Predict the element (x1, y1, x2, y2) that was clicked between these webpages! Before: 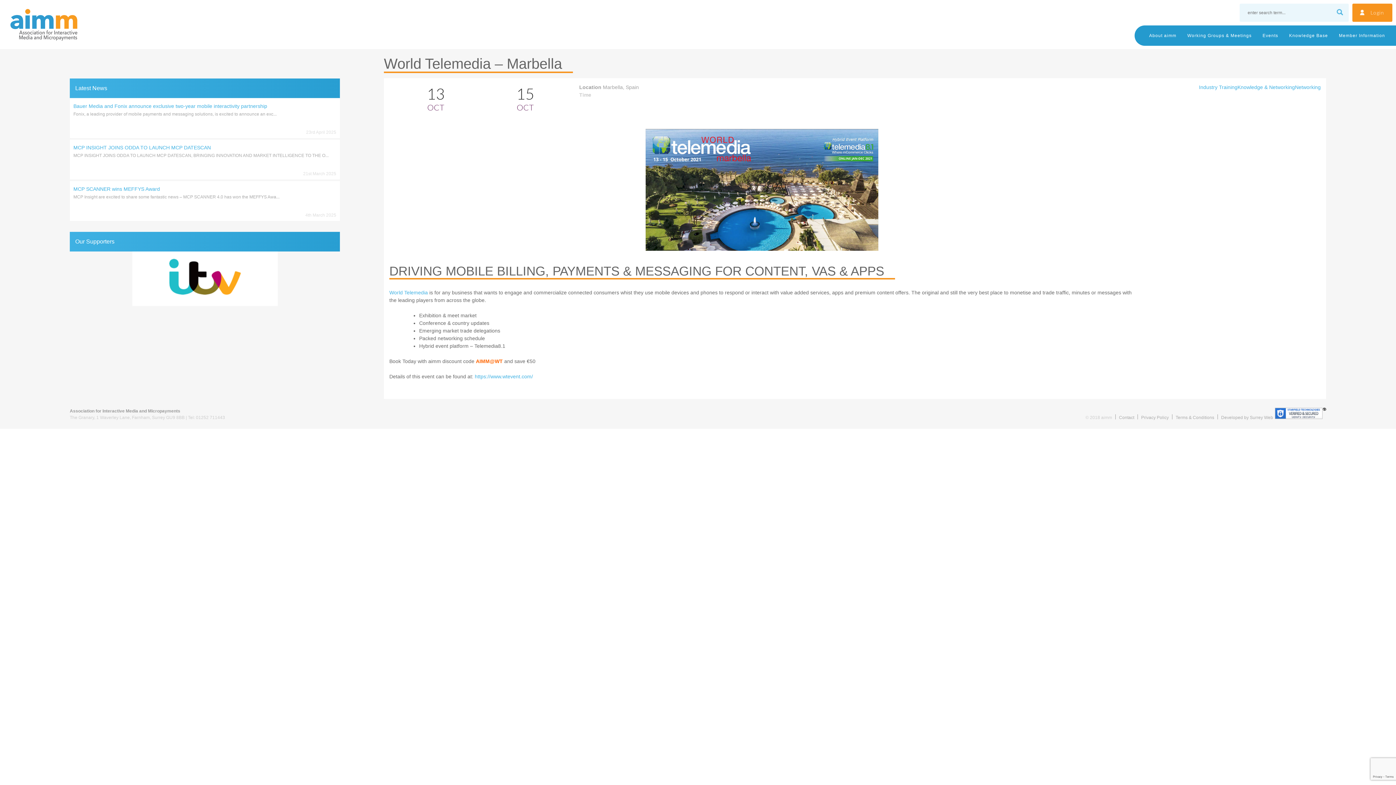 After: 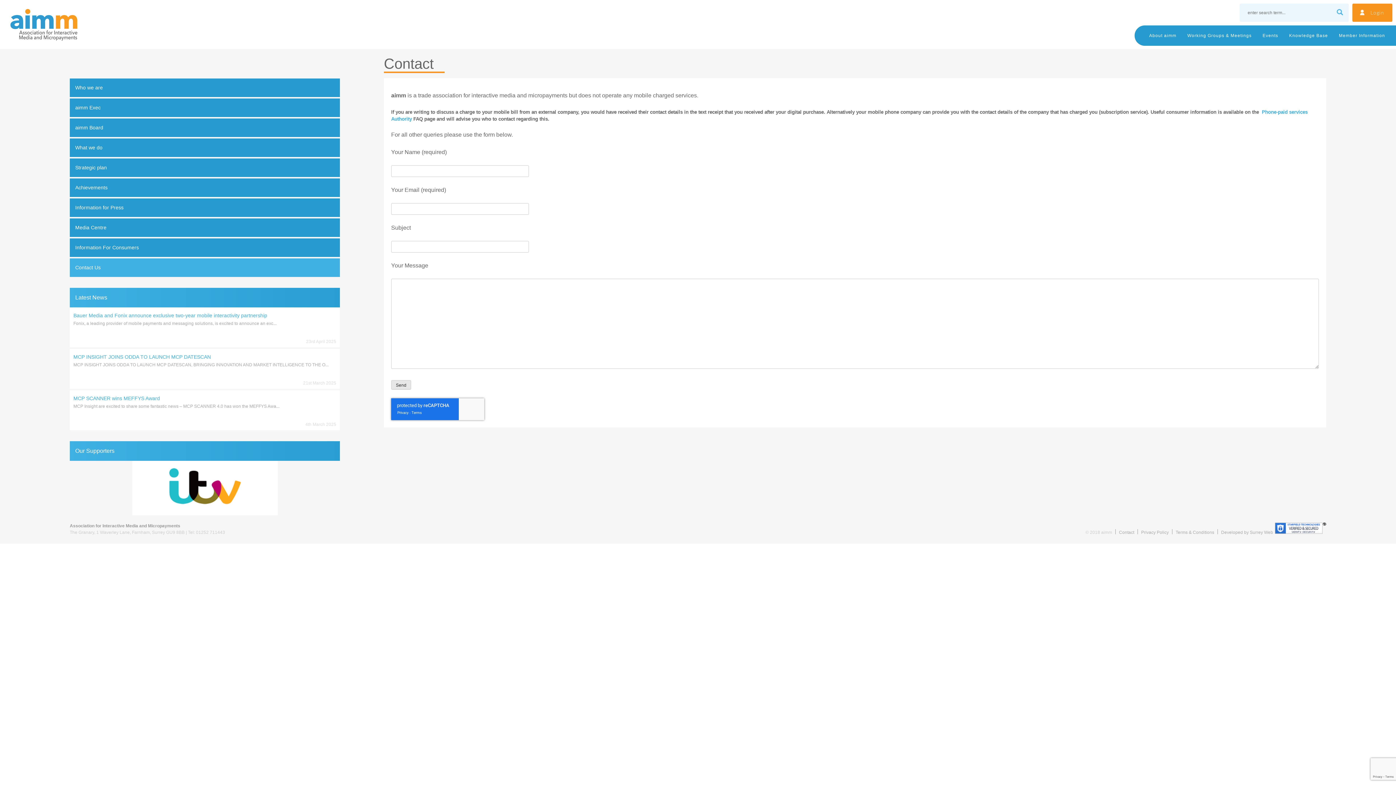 Action: bbox: (1119, 415, 1134, 420) label: Contact